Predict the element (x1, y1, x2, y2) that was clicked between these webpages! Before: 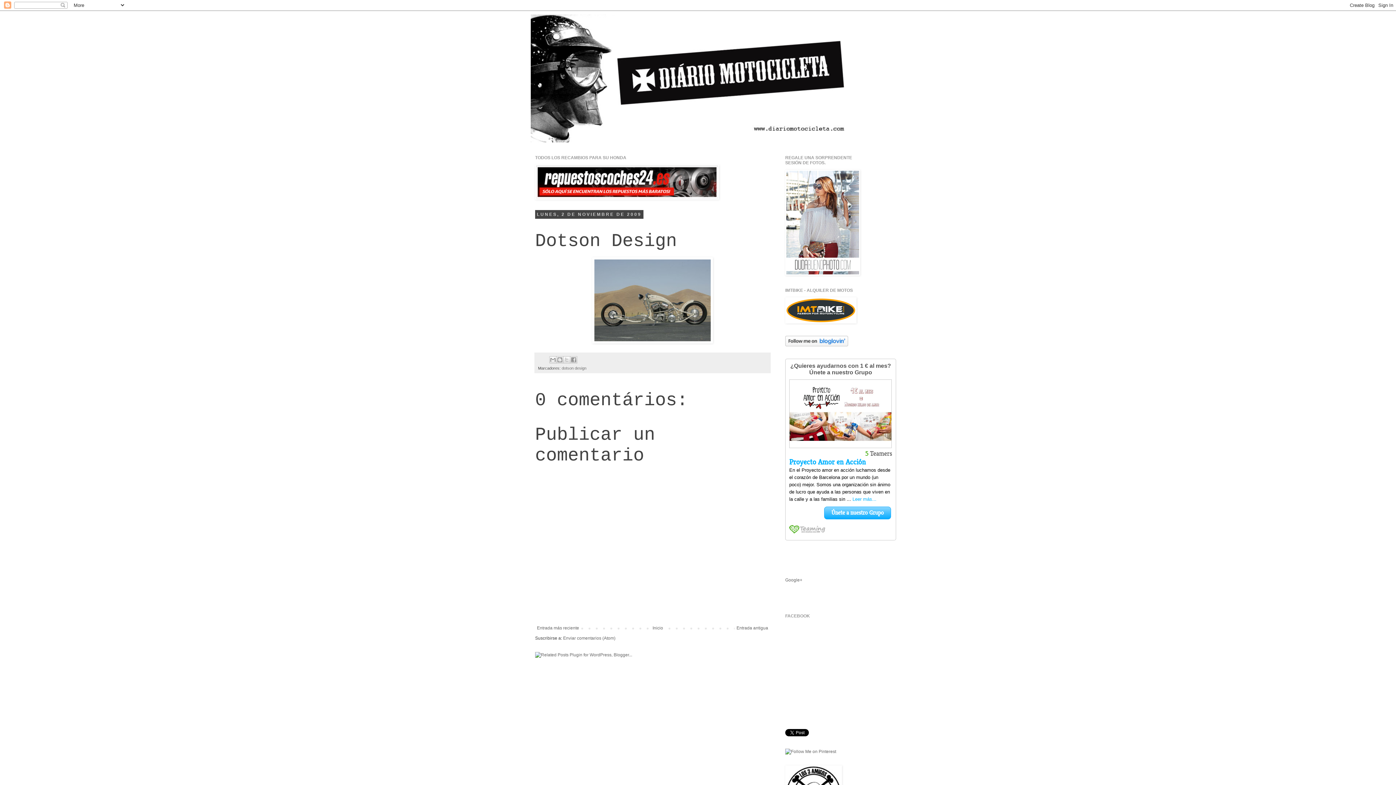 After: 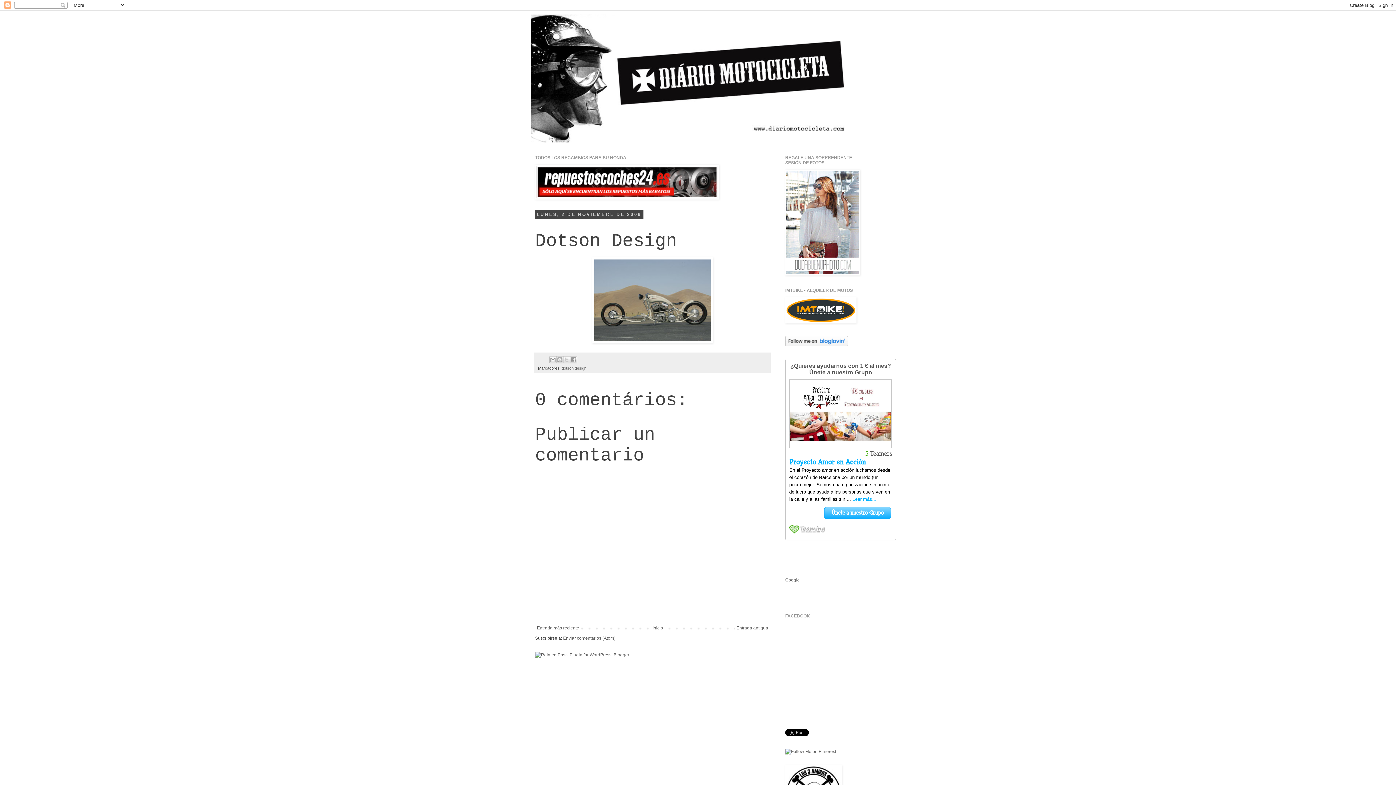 Action: bbox: (785, 342, 848, 347)